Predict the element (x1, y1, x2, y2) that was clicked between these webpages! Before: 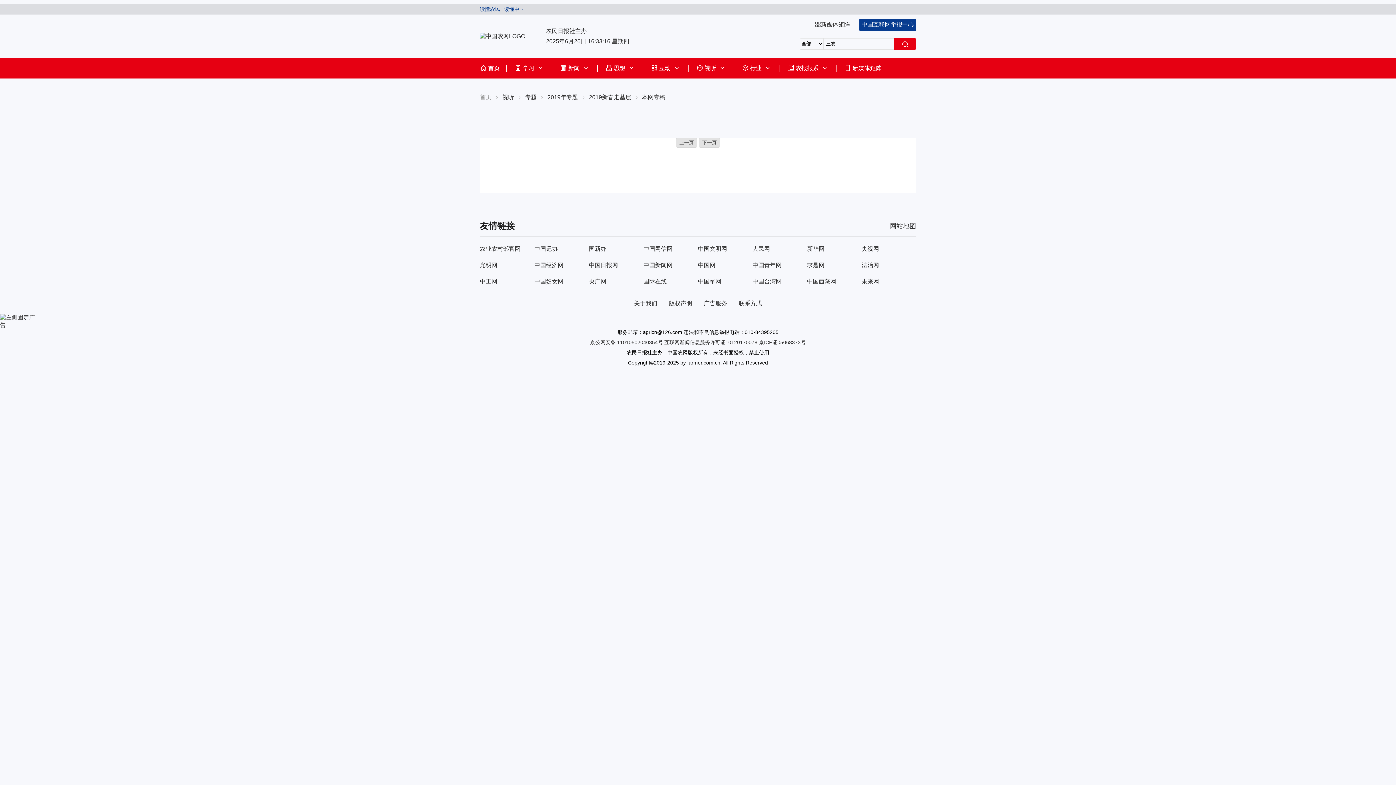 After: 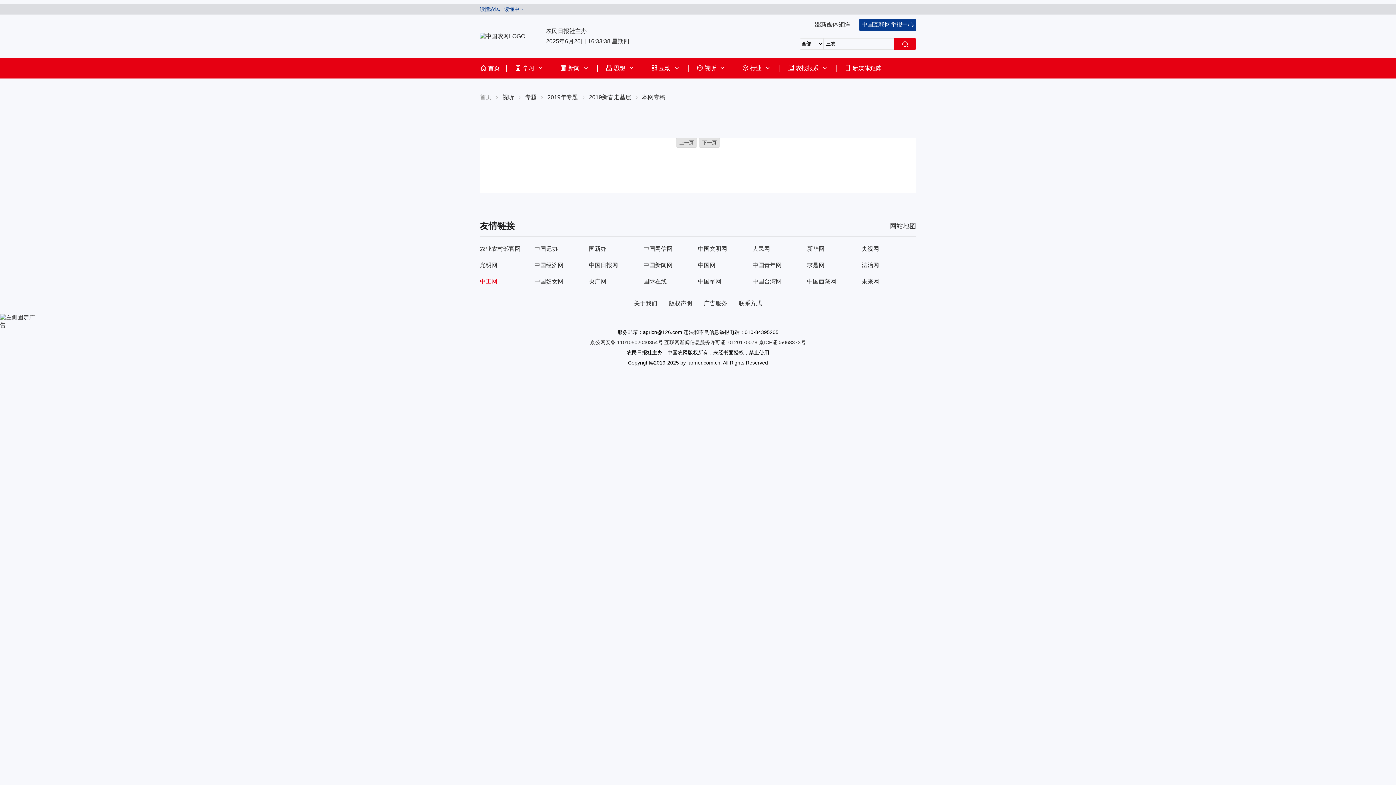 Action: bbox: (480, 278, 497, 284) label: 中工网